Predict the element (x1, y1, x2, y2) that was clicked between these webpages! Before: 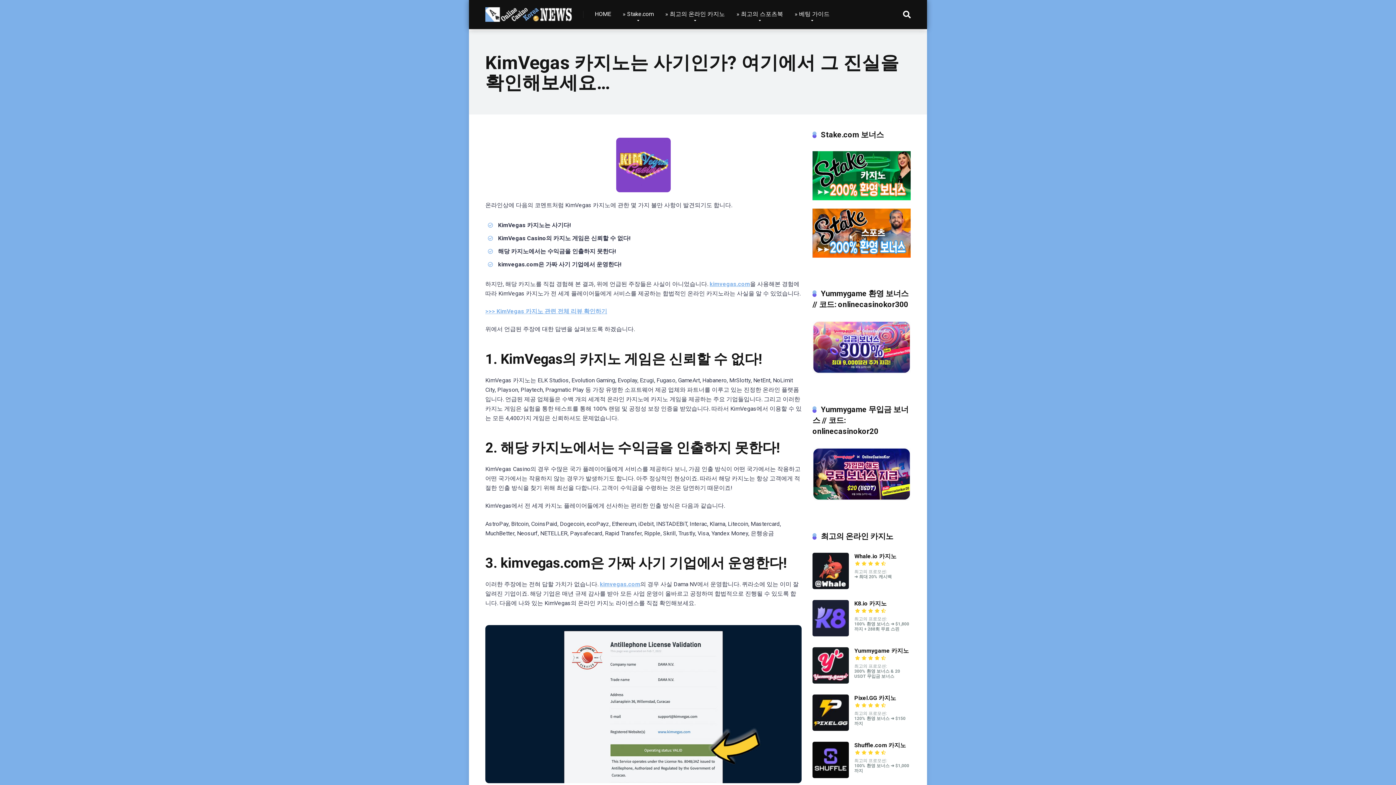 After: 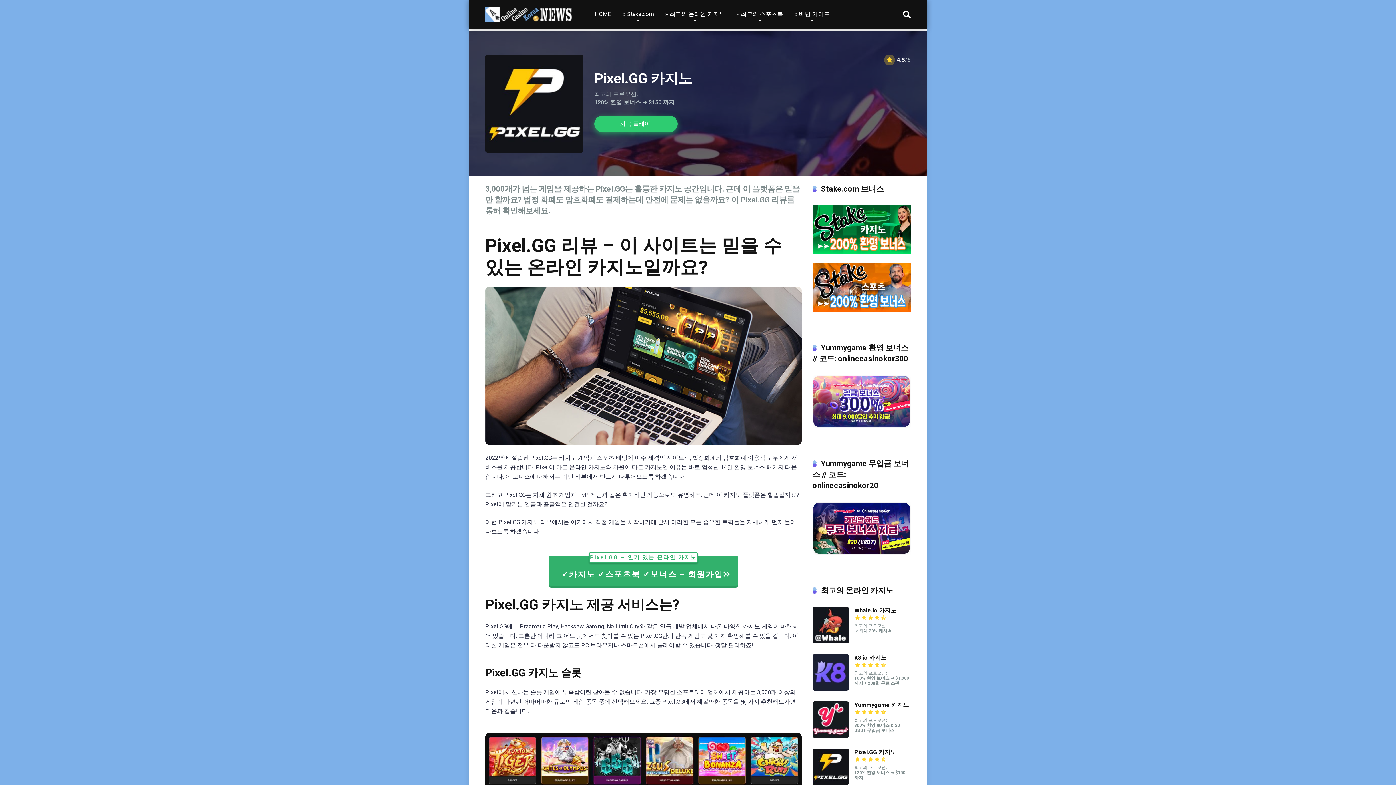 Action: bbox: (854, 694, 896, 702) label: Pixel.GG 카지노